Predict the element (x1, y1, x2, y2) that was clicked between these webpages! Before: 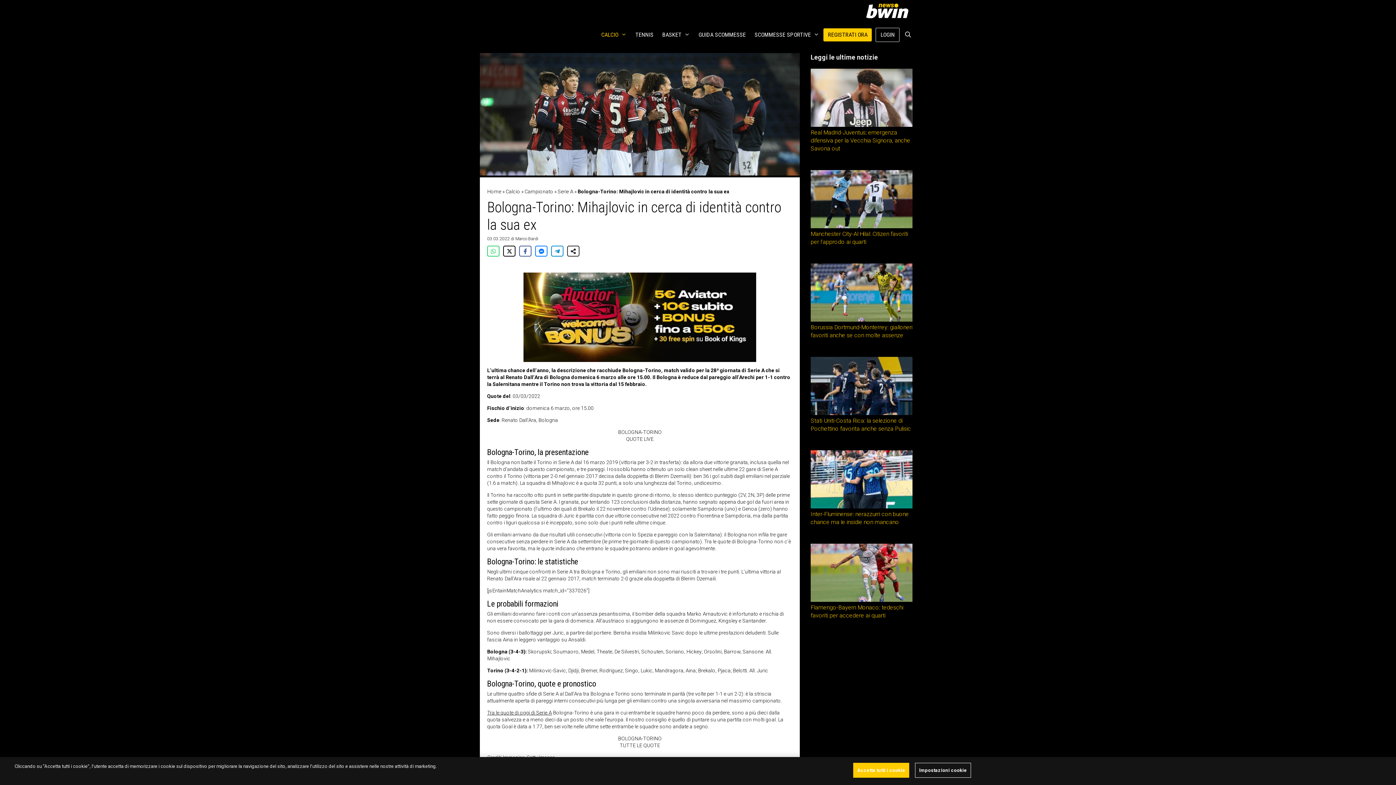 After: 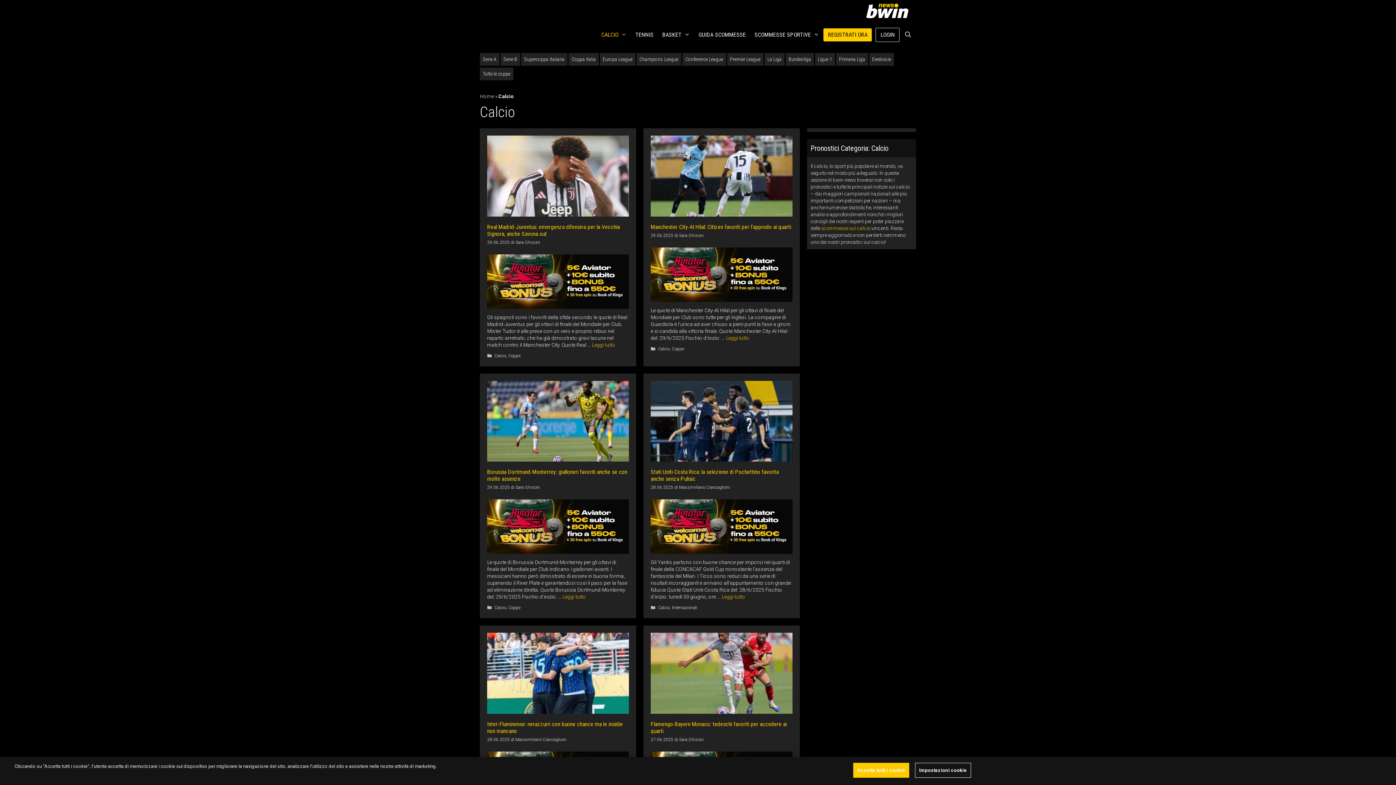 Action: label: Calcio bbox: (505, 188, 520, 194)